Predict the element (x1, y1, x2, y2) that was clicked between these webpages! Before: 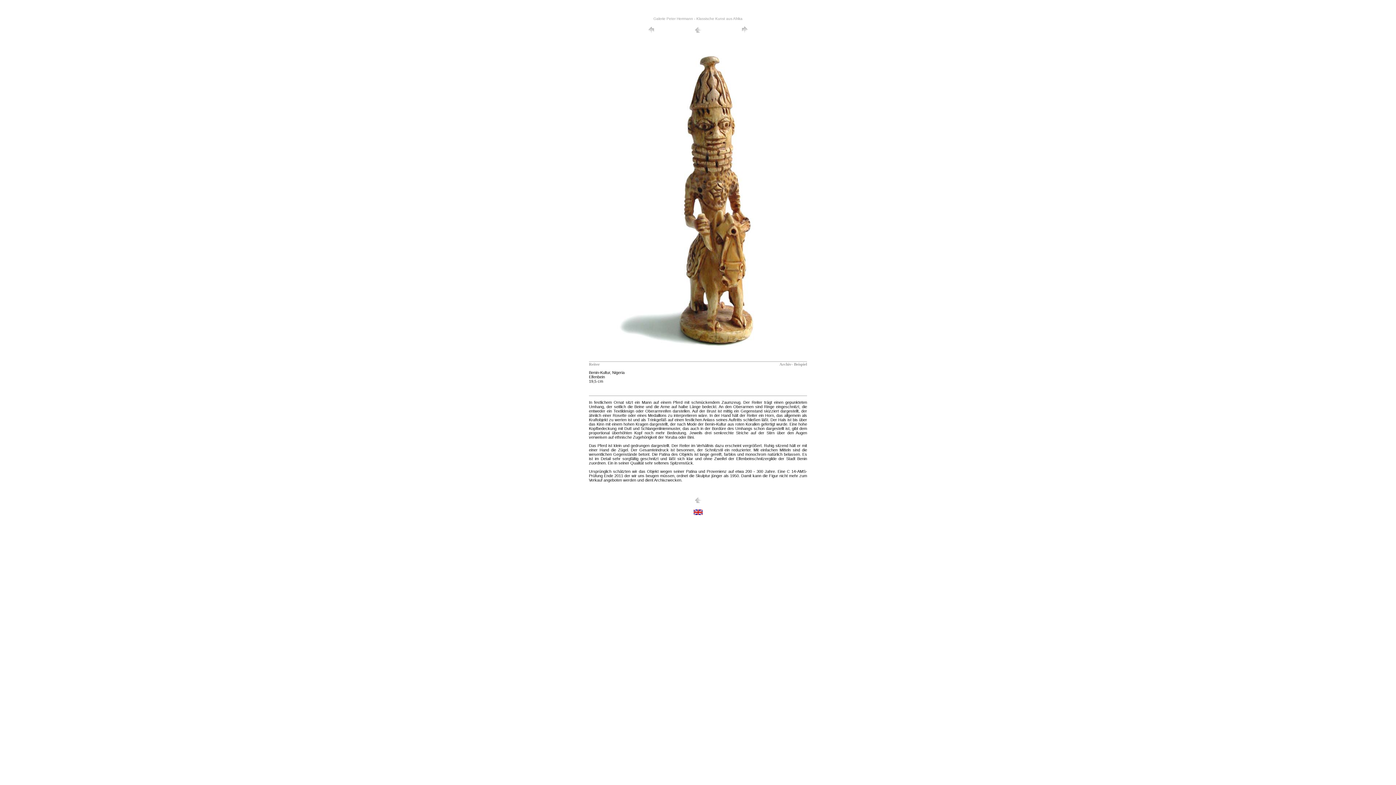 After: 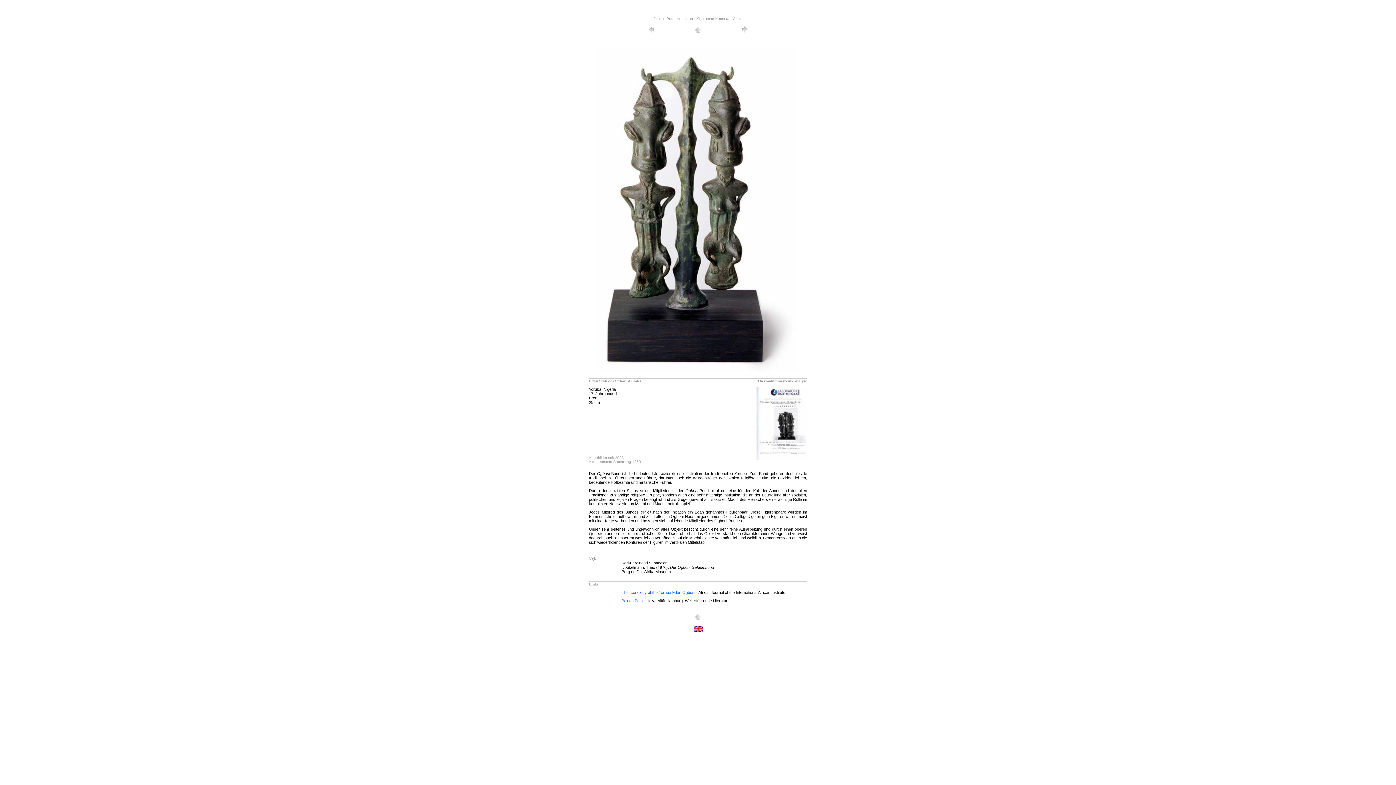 Action: bbox: (645, 31, 656, 36)